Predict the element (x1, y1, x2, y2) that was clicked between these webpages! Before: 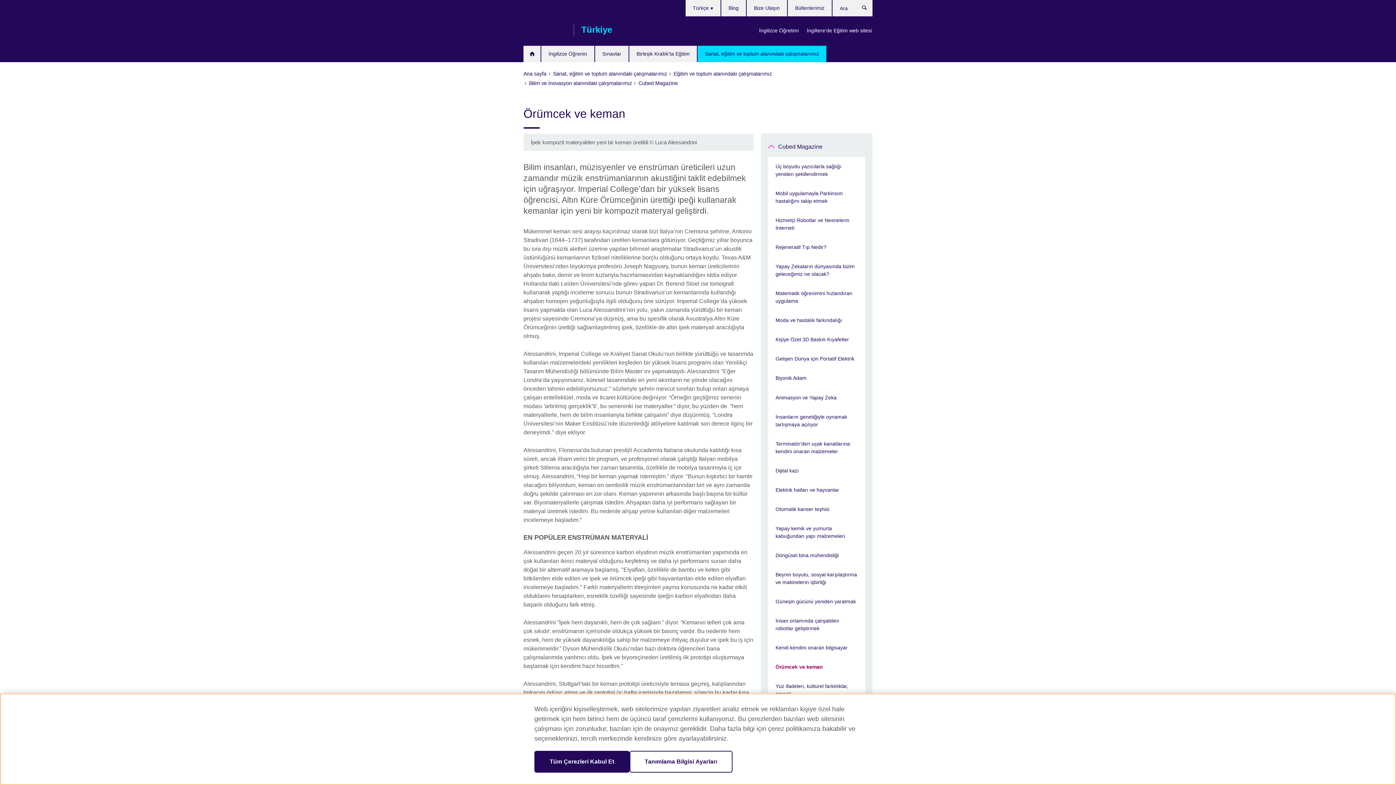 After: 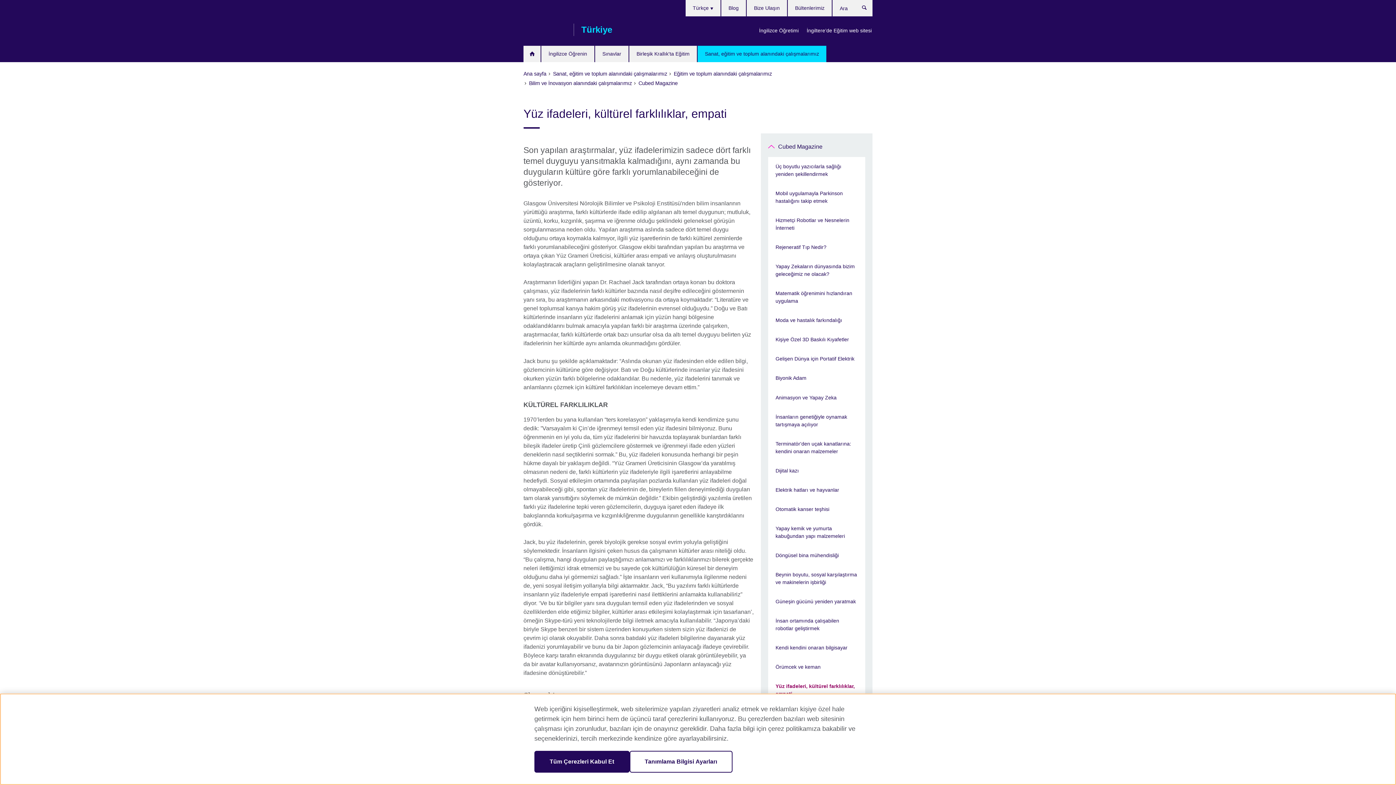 Action: bbox: (768, 677, 865, 703) label: Yüz ifadeleri, kültürel farklılıklar, empati